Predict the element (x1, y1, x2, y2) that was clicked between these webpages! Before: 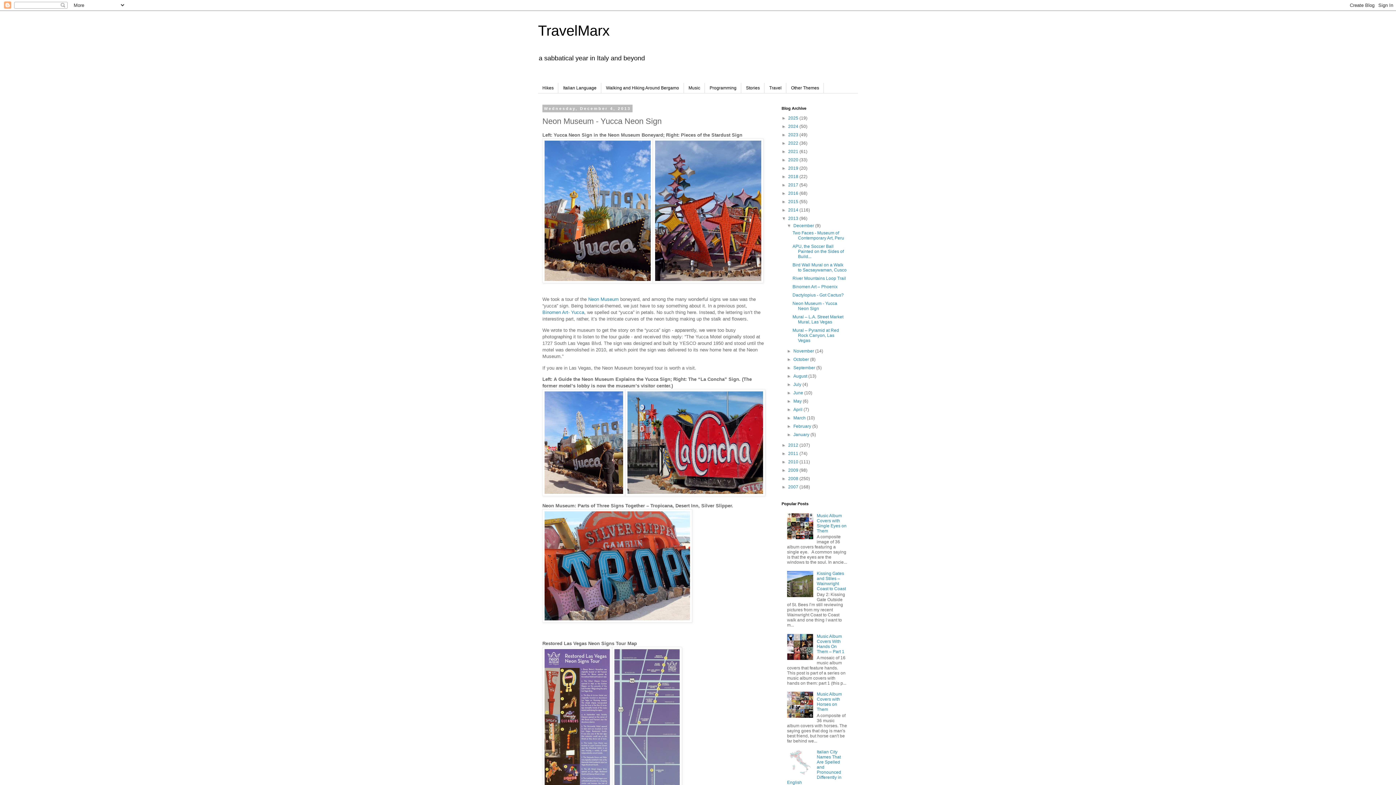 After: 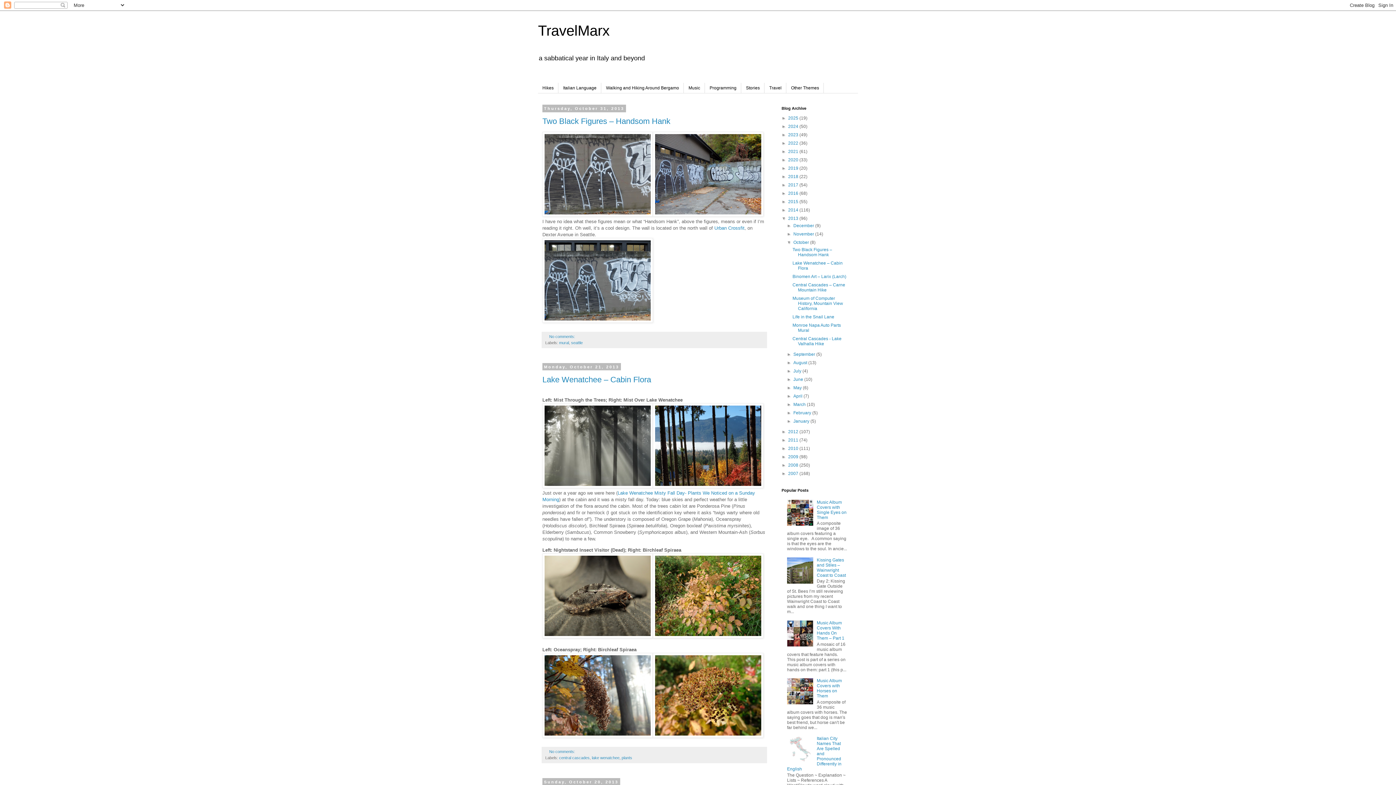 Action: label: October  bbox: (793, 357, 810, 362)